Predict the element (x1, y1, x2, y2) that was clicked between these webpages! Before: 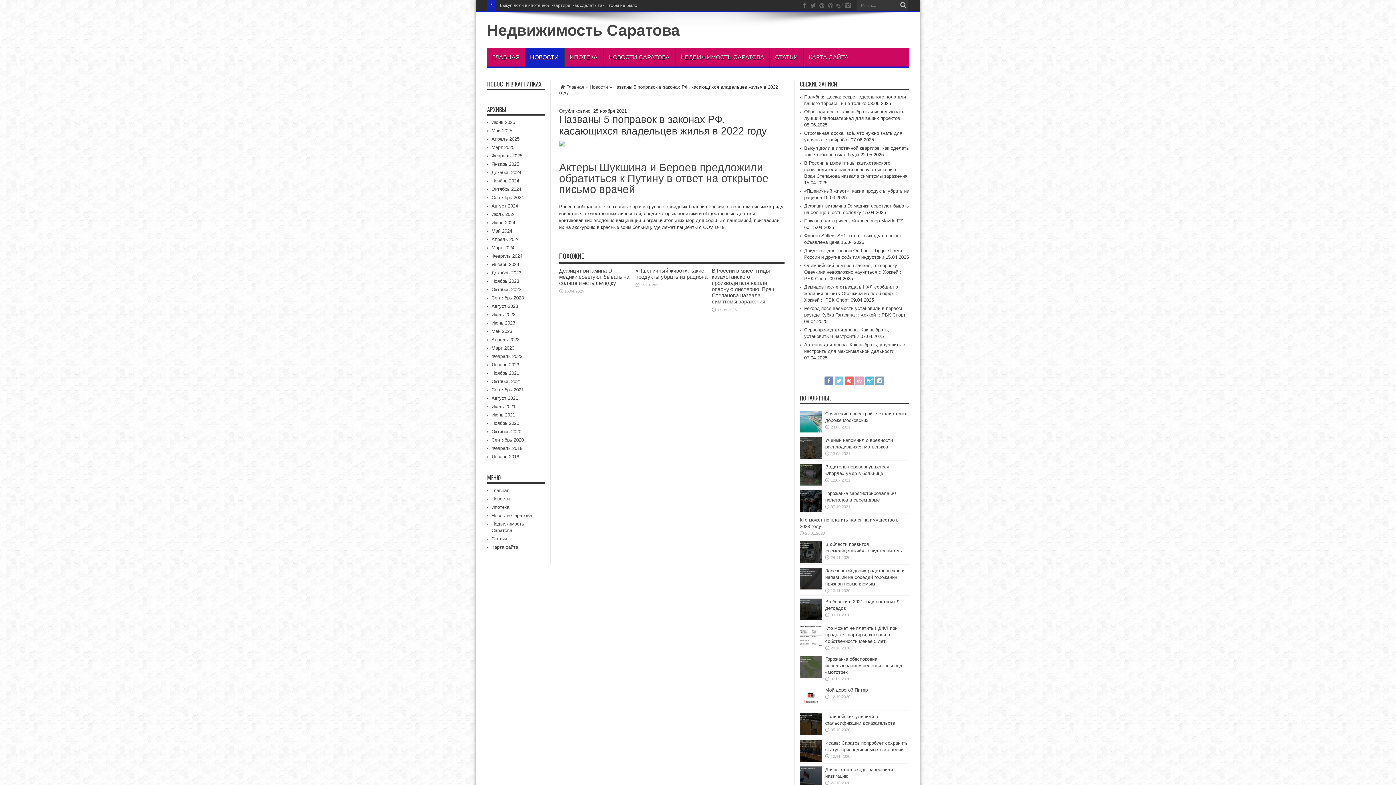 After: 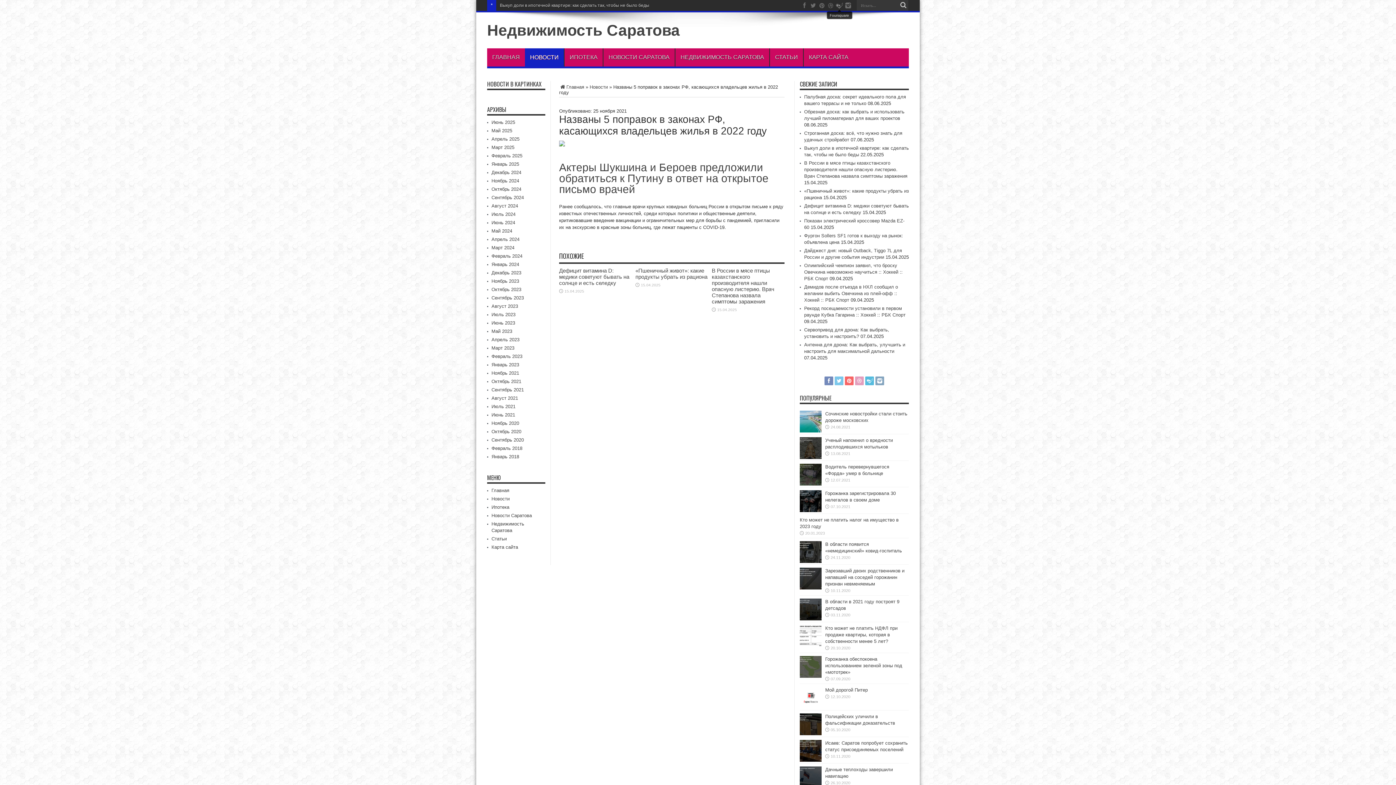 Action: bbox: (836, 1, 843, 9)